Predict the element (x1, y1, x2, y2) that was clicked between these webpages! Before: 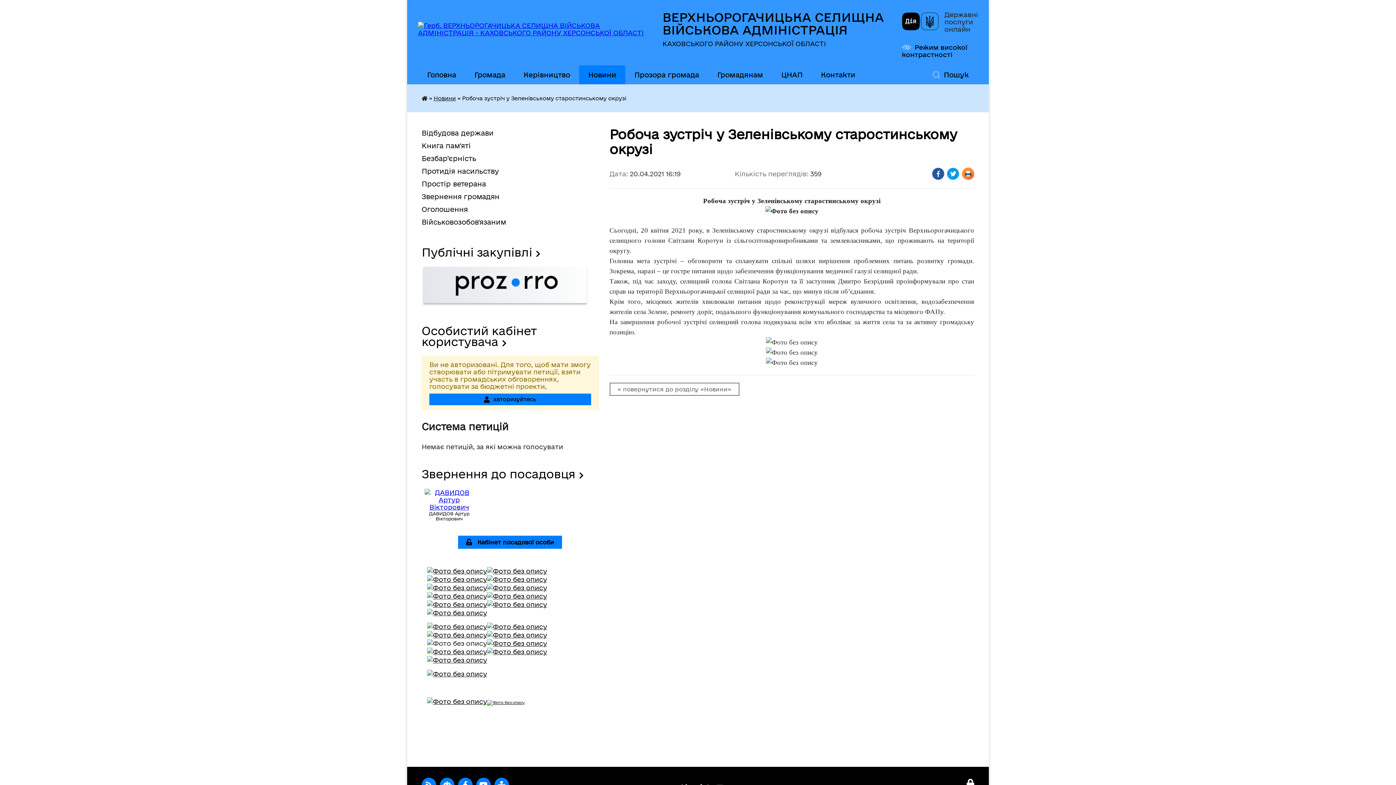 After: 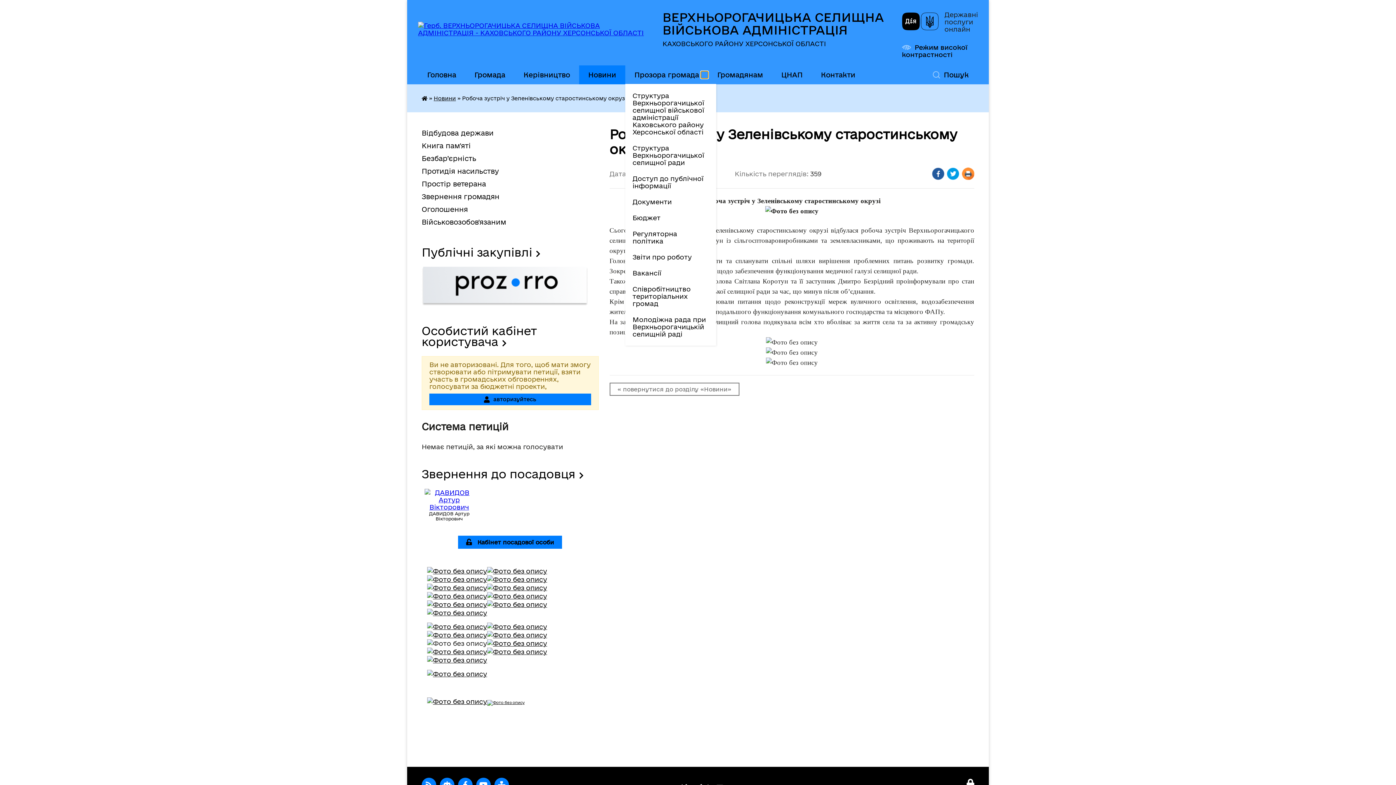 Action: label: Показати підменю bbox: (701, 71, 708, 78)